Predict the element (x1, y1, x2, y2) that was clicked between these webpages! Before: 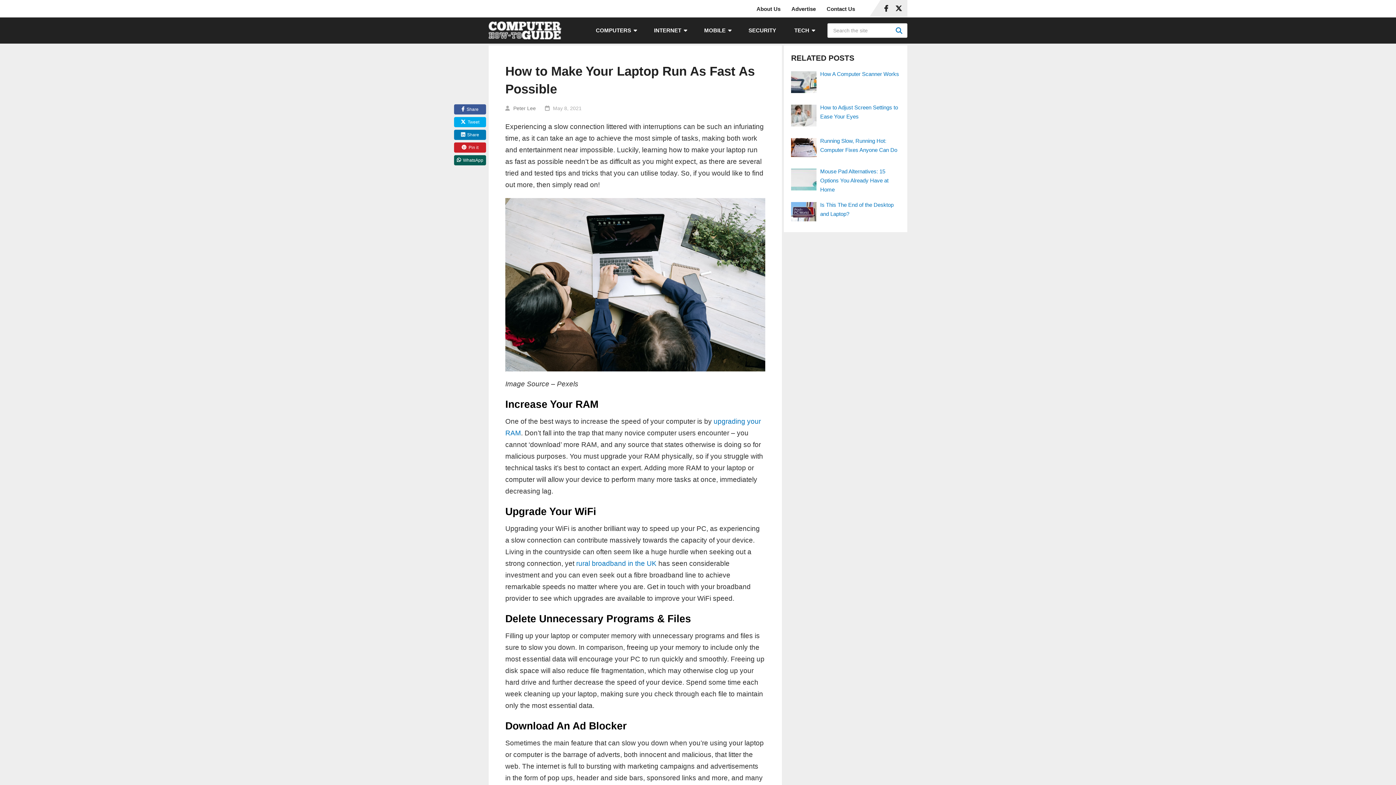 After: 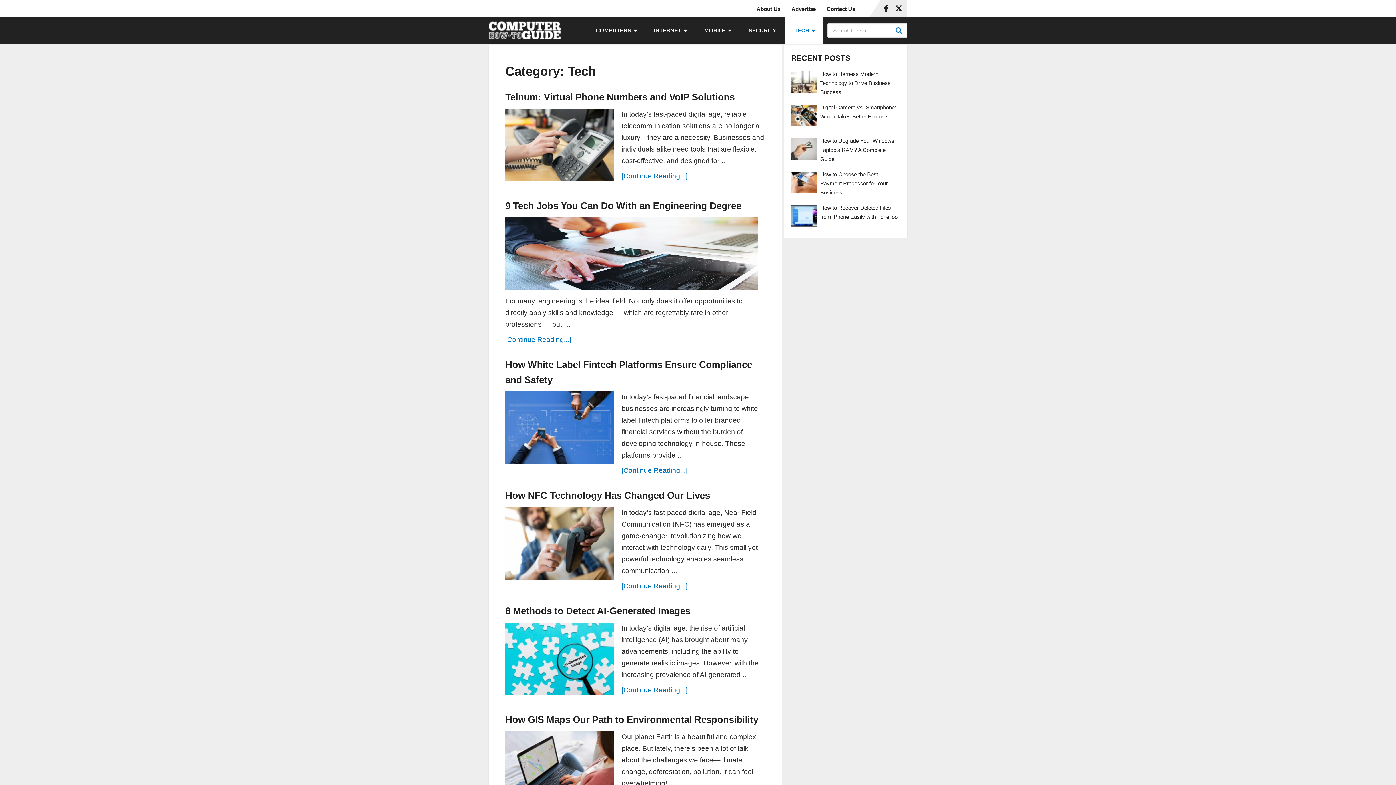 Action: label: TECH bbox: (785, 17, 823, 43)